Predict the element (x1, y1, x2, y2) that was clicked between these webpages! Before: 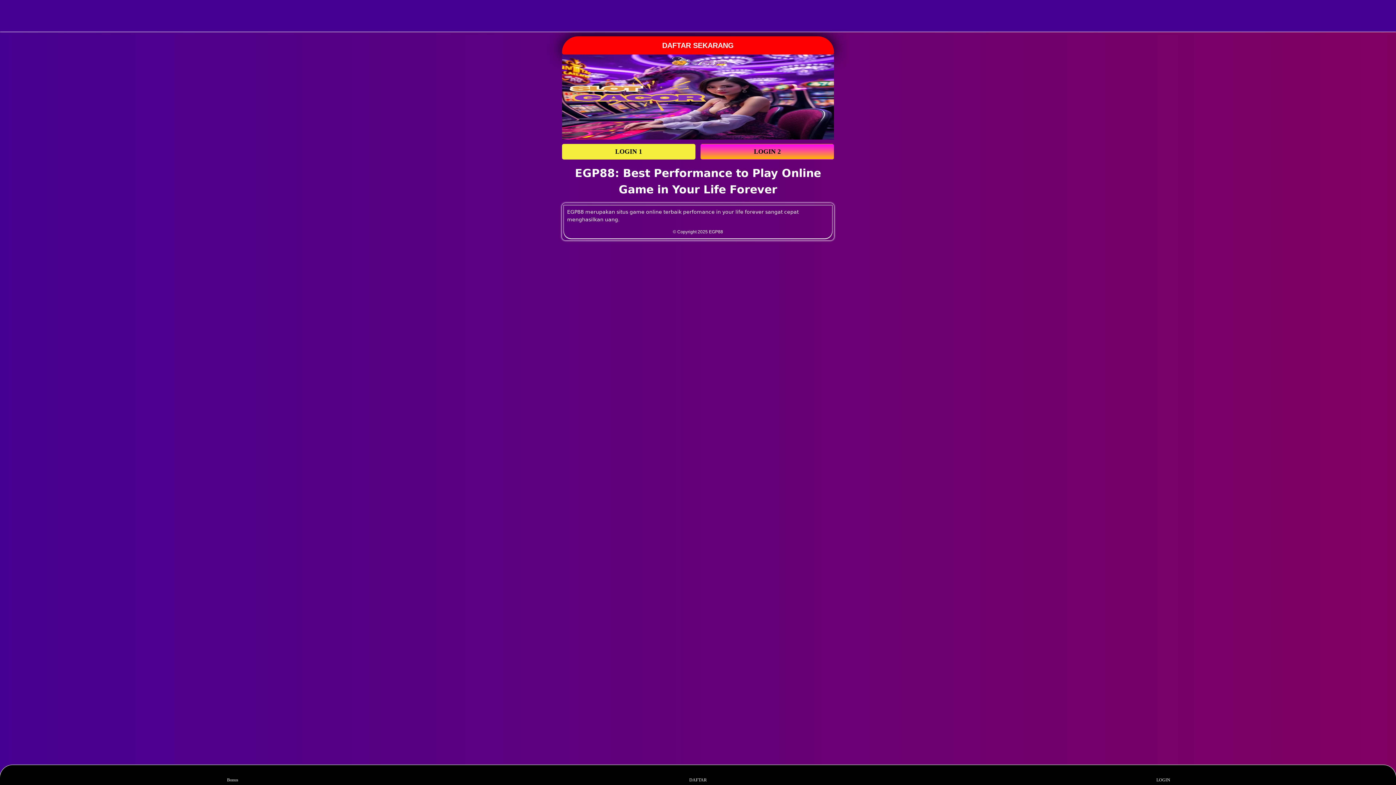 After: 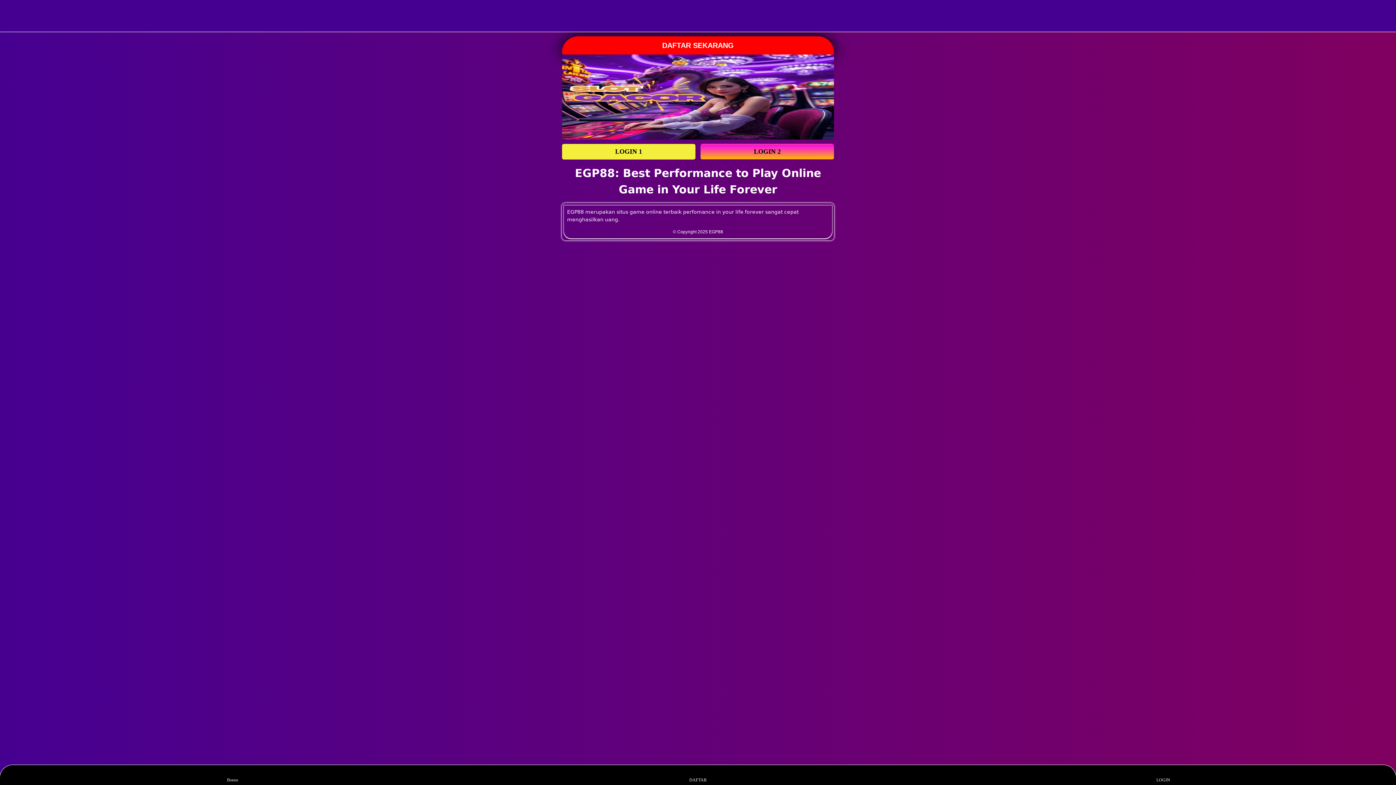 Action: bbox: (219, 767, 246, 783) label: Bonus